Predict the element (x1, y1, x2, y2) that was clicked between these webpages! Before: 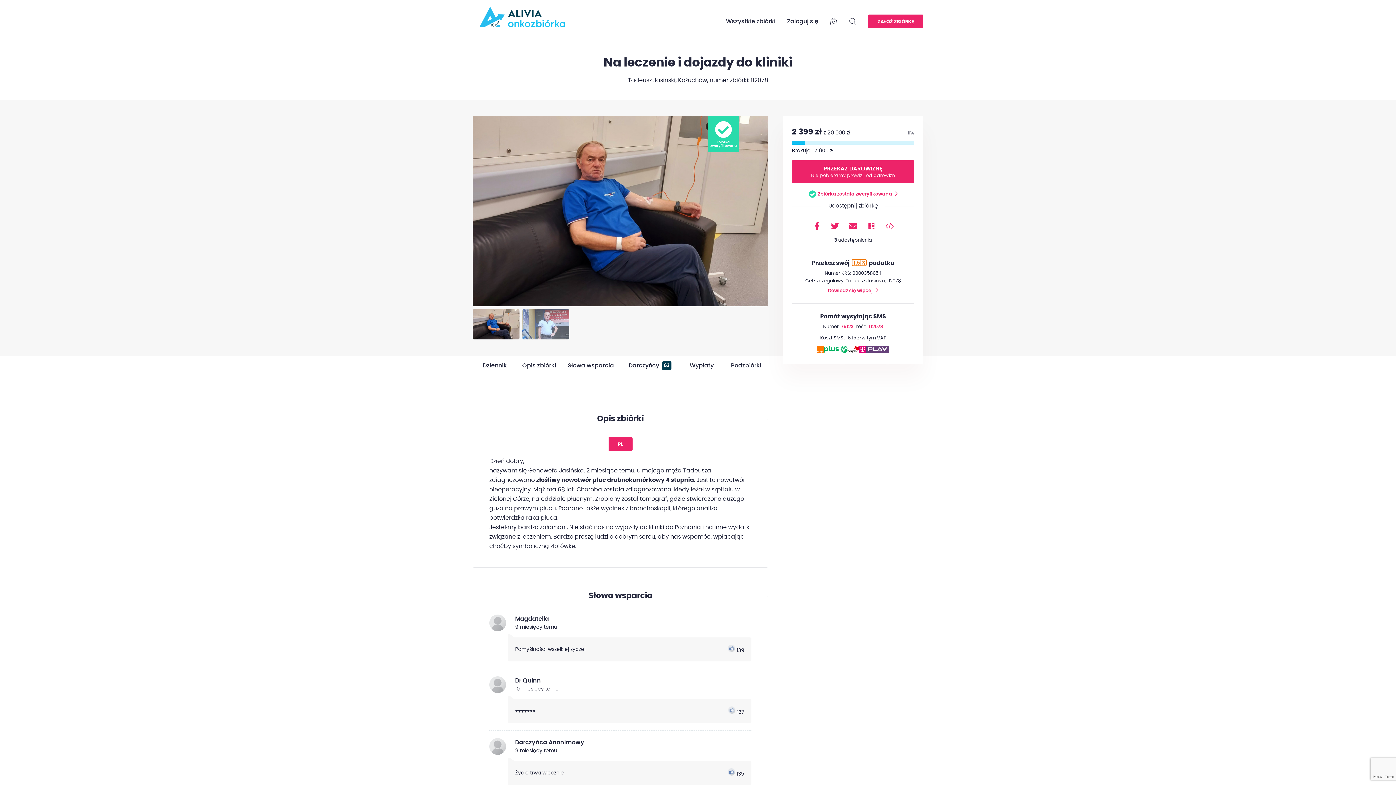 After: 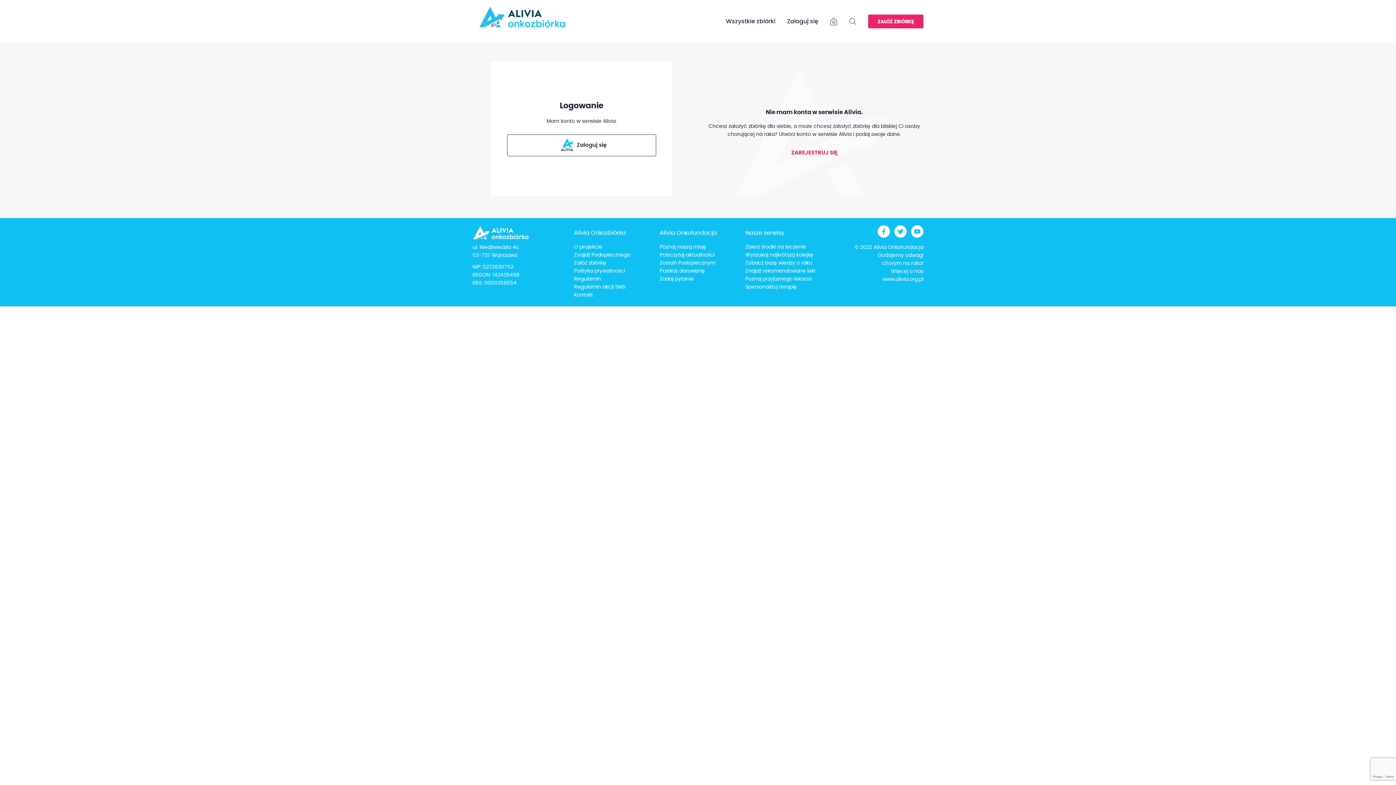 Action: label: Zaloguj się bbox: (787, 16, 818, 26)